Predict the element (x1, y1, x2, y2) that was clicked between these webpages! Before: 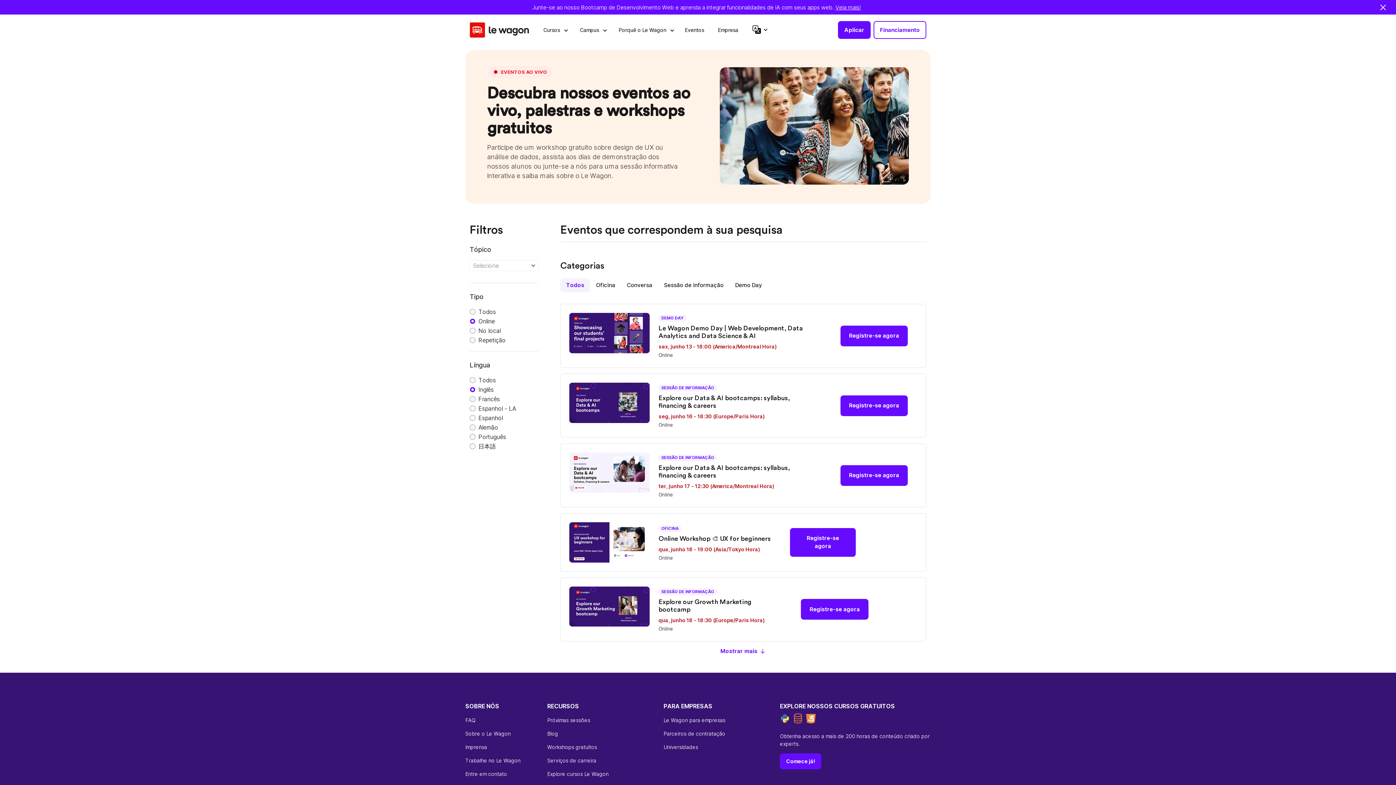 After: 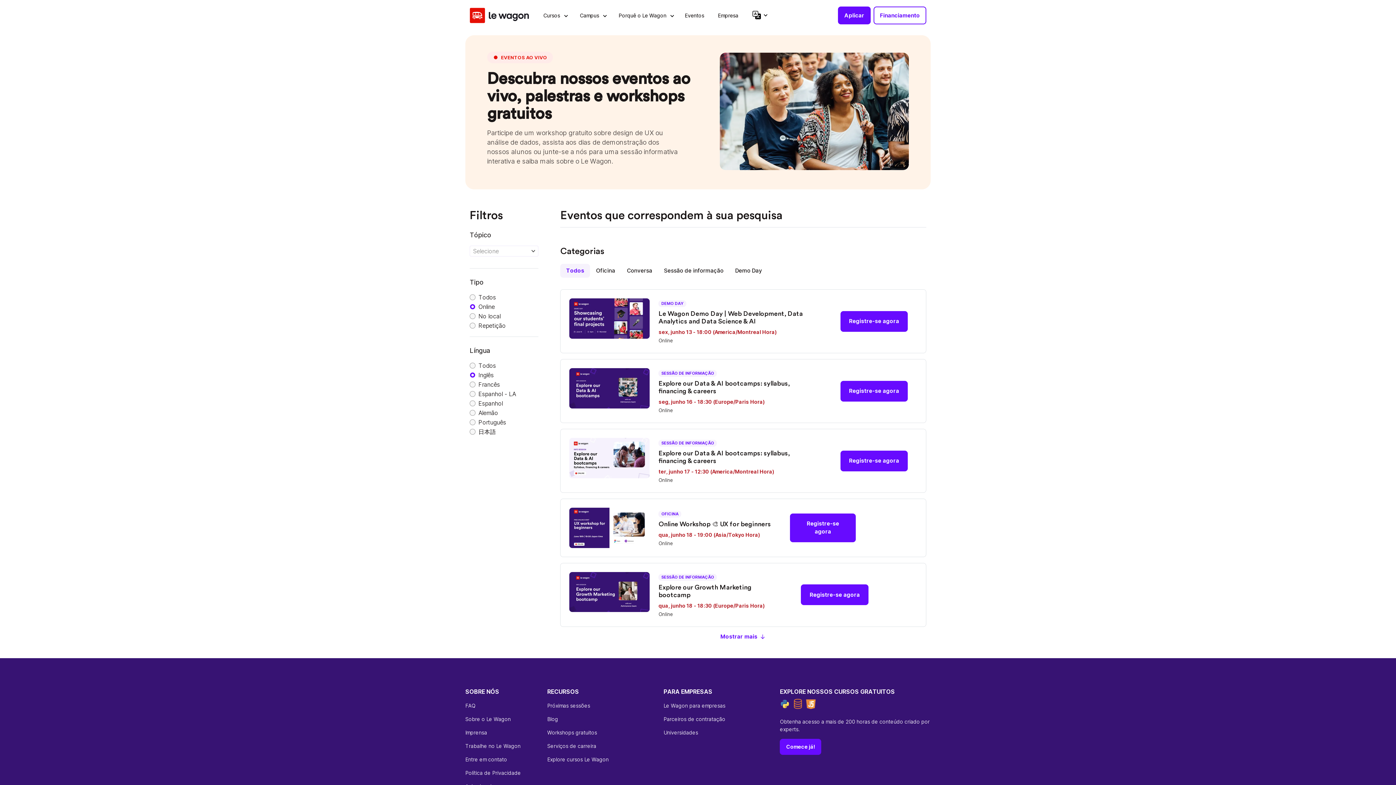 Action: bbox: (1379, 2, 1387, 11)